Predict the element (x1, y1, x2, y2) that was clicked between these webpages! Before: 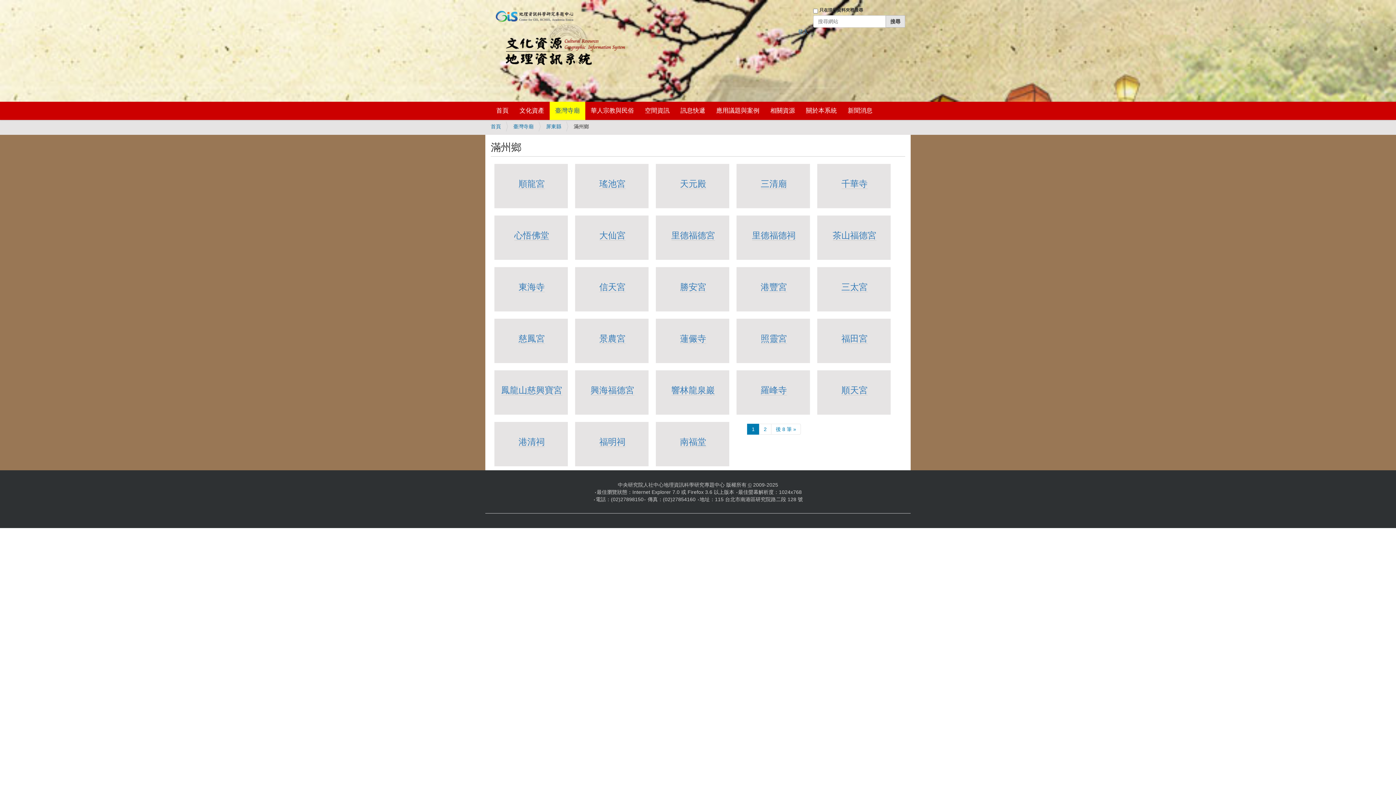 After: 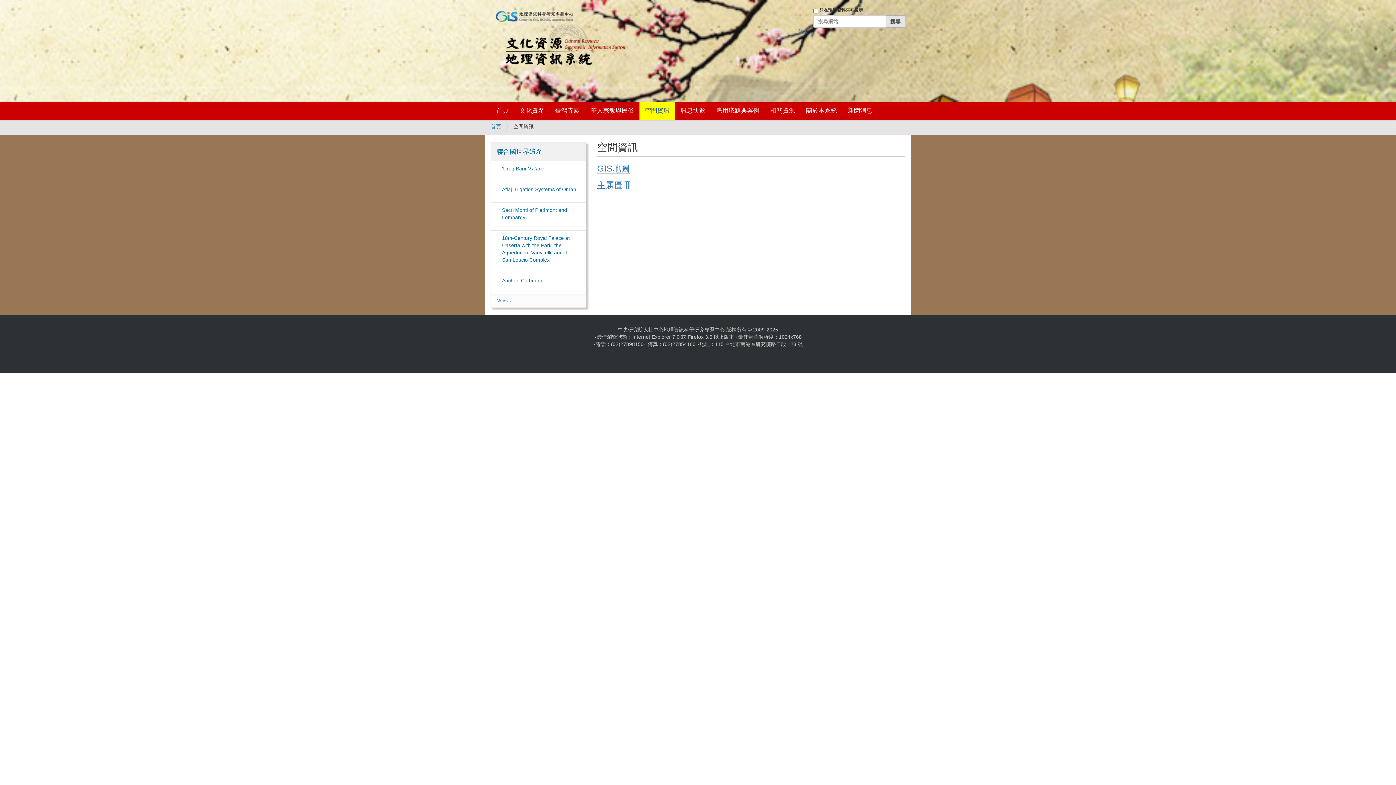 Action: bbox: (639, 101, 675, 120) label: 空間資訊